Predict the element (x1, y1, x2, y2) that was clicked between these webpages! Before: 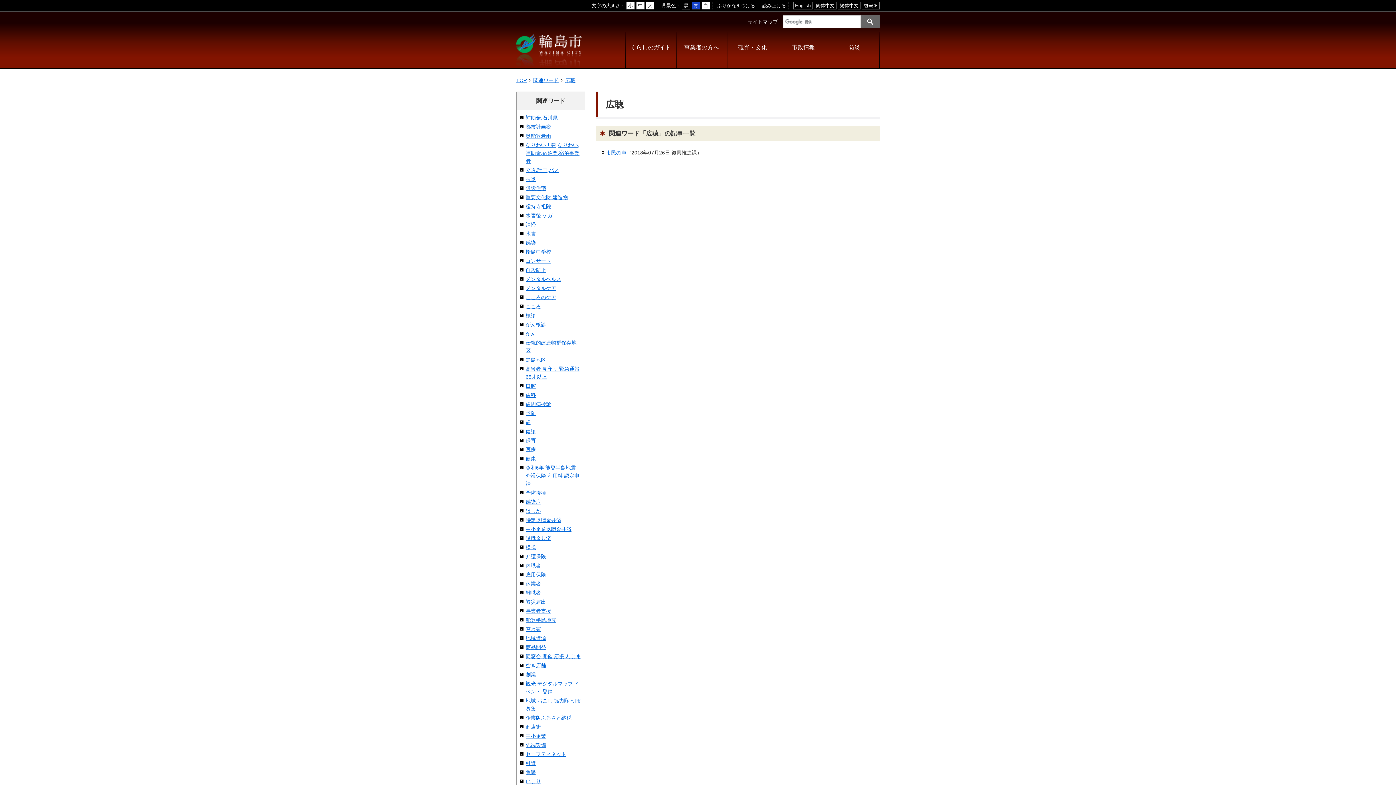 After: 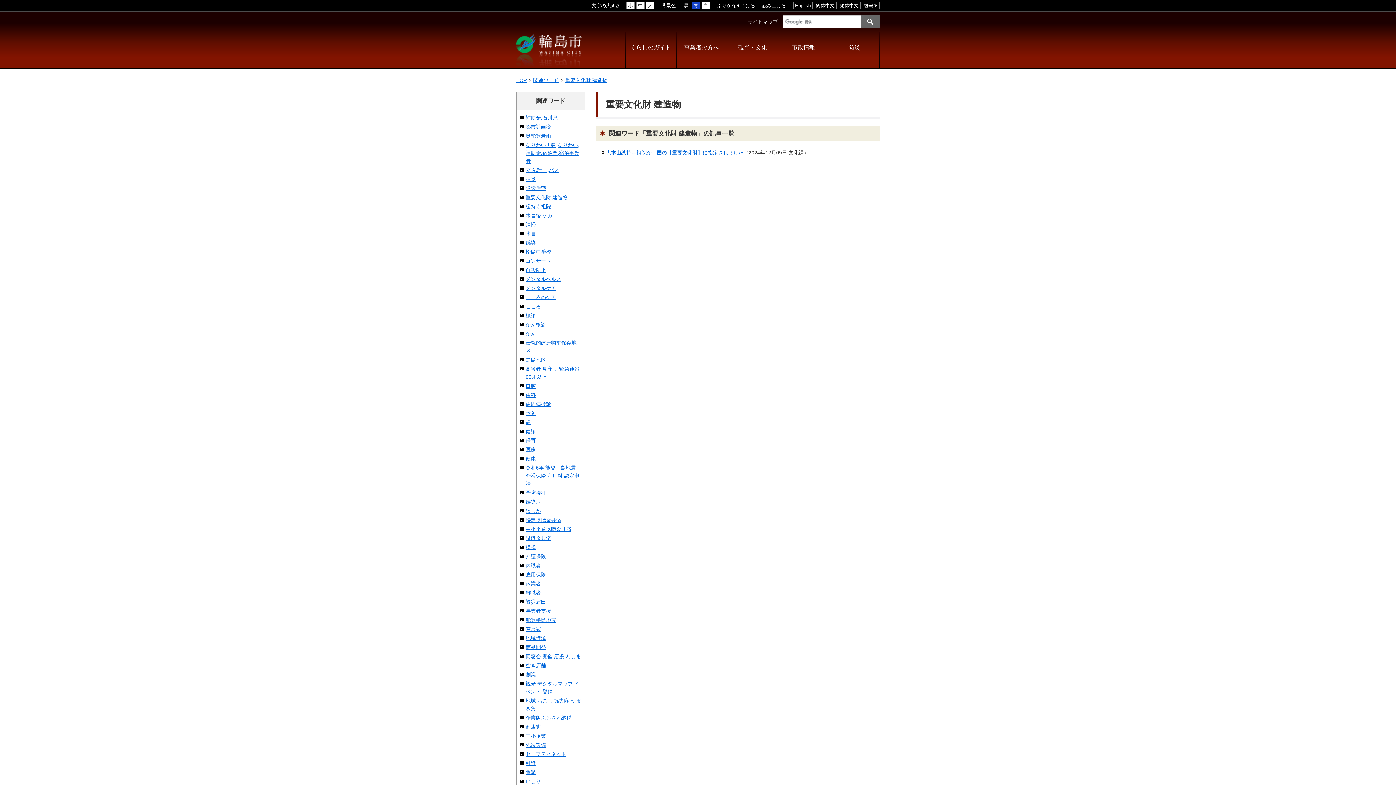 Action: bbox: (525, 194, 568, 200) label: 重要文化財 建造物